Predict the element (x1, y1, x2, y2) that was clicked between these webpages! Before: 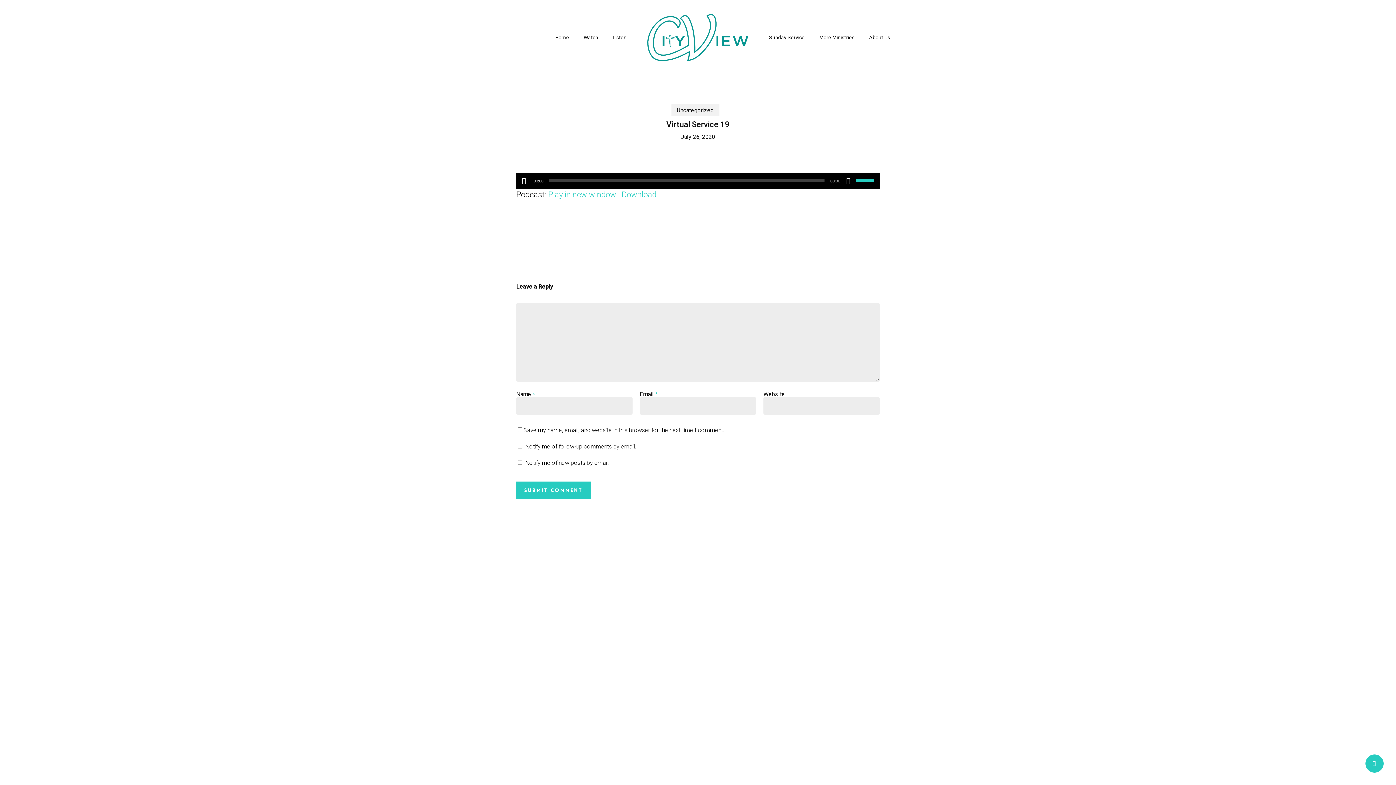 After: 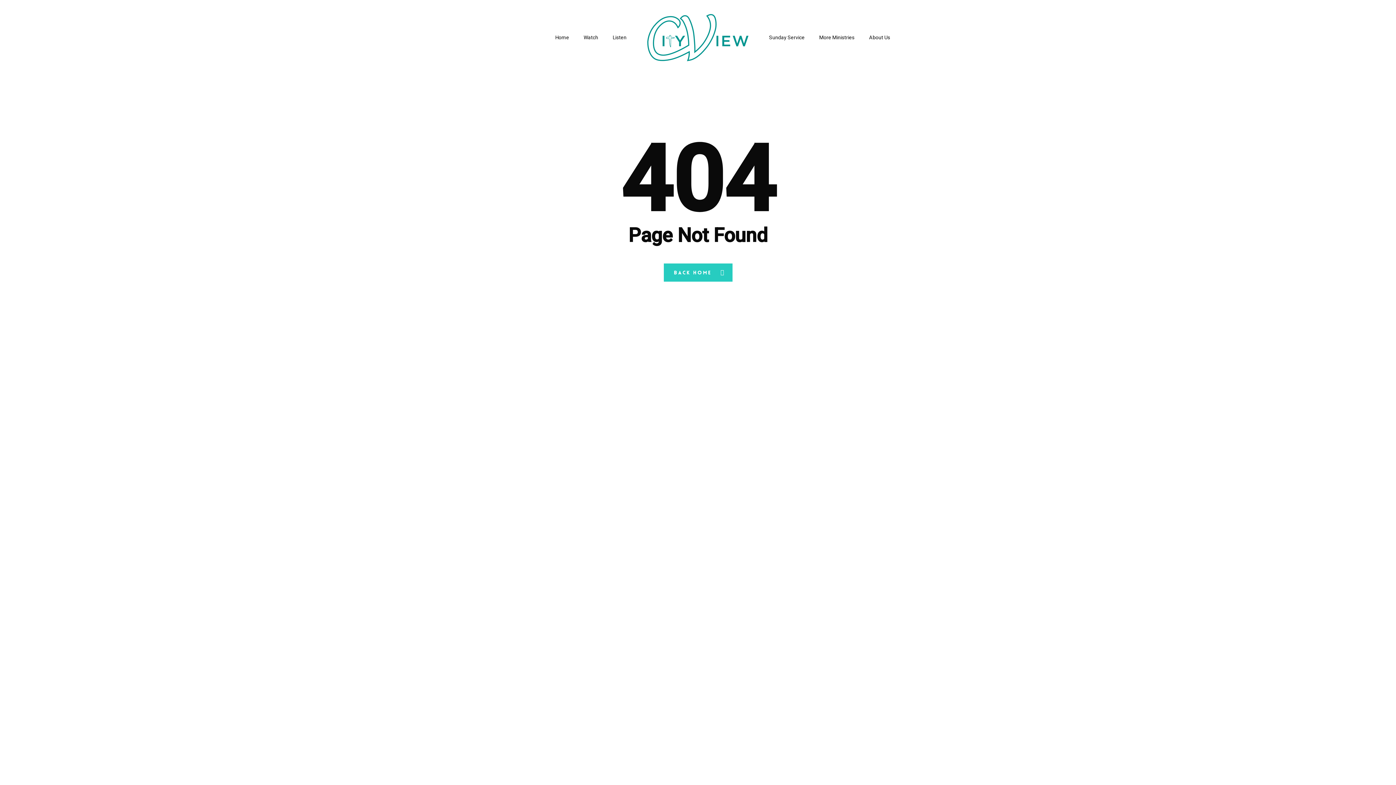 Action: bbox: (621, 190, 656, 199) label: Download